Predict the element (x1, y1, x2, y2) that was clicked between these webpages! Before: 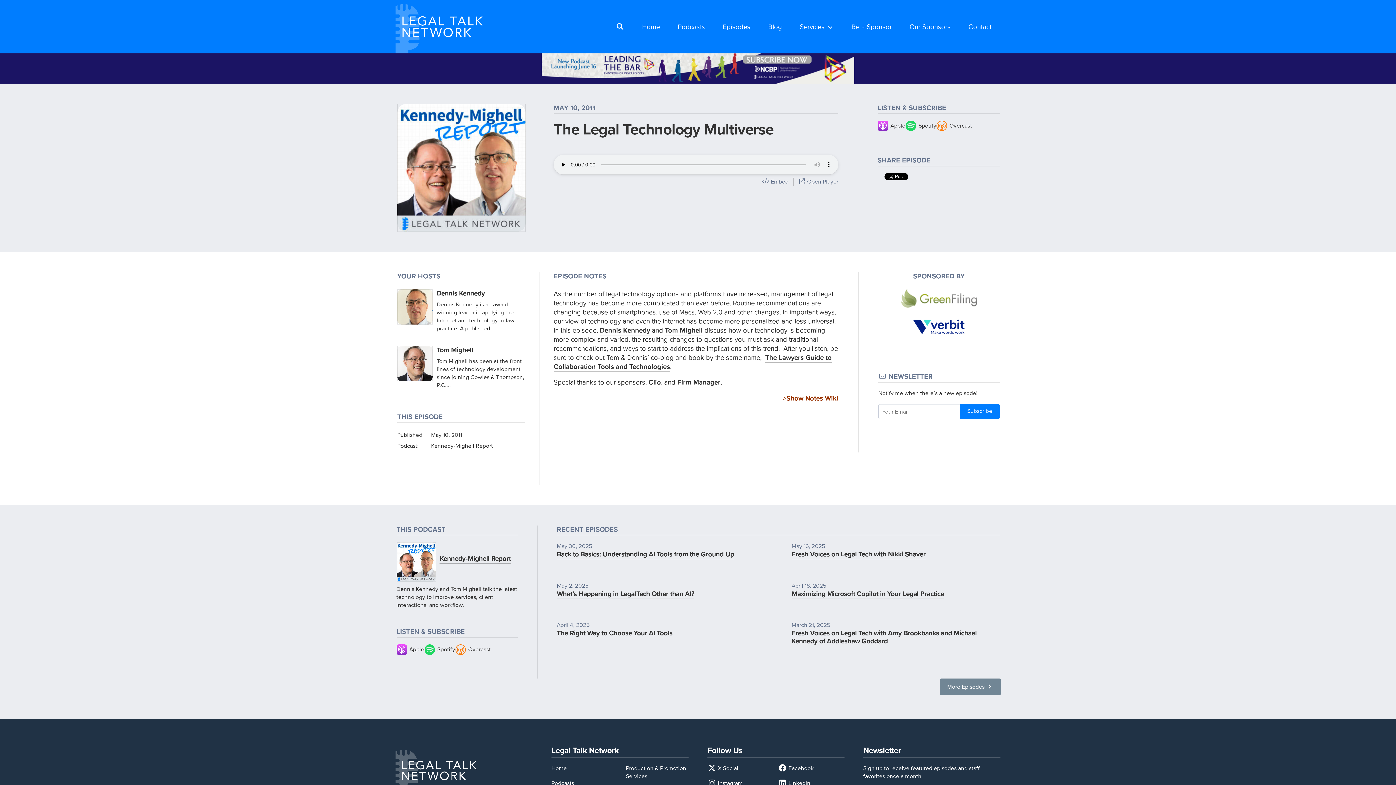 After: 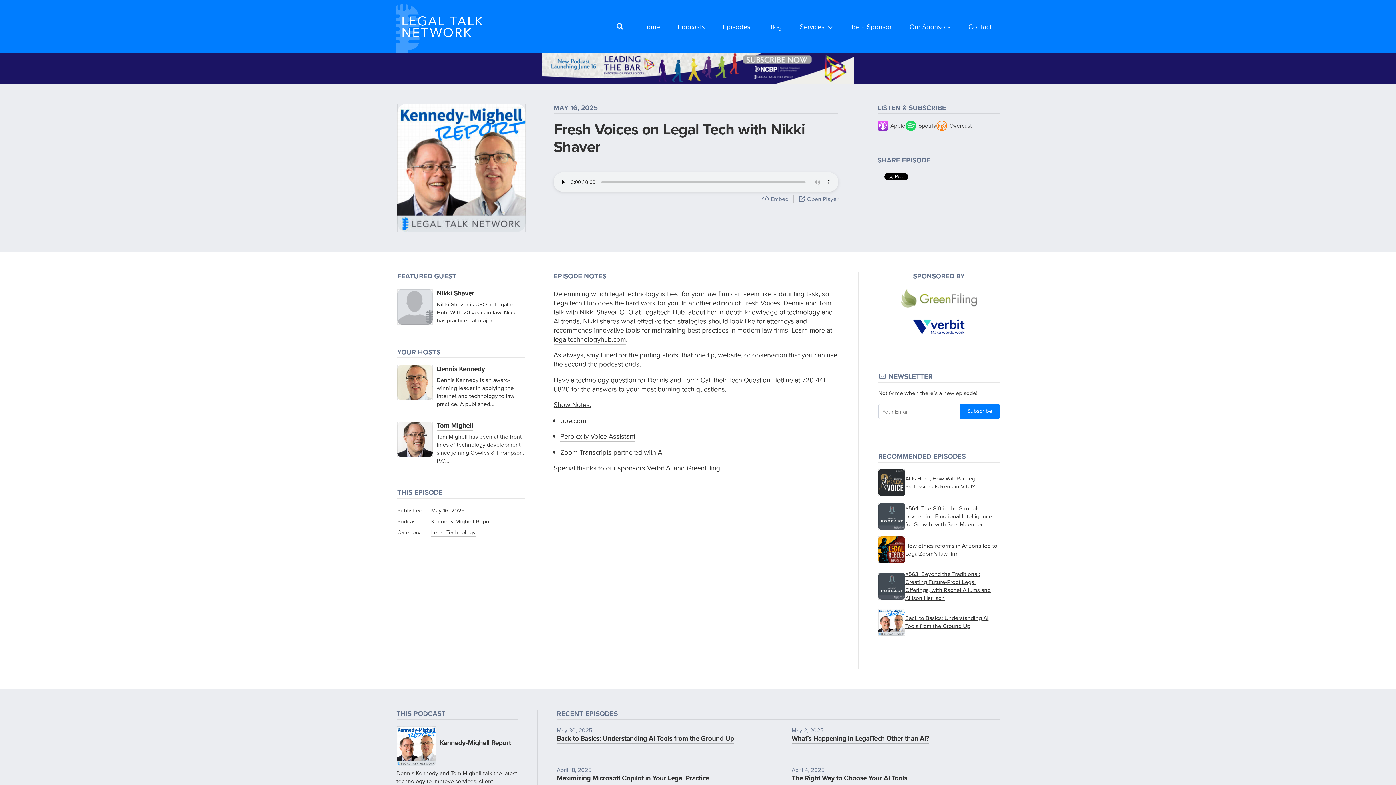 Action: label: Fresh Voices on Legal Tech with Nikki Shaver bbox: (791, 549, 925, 559)